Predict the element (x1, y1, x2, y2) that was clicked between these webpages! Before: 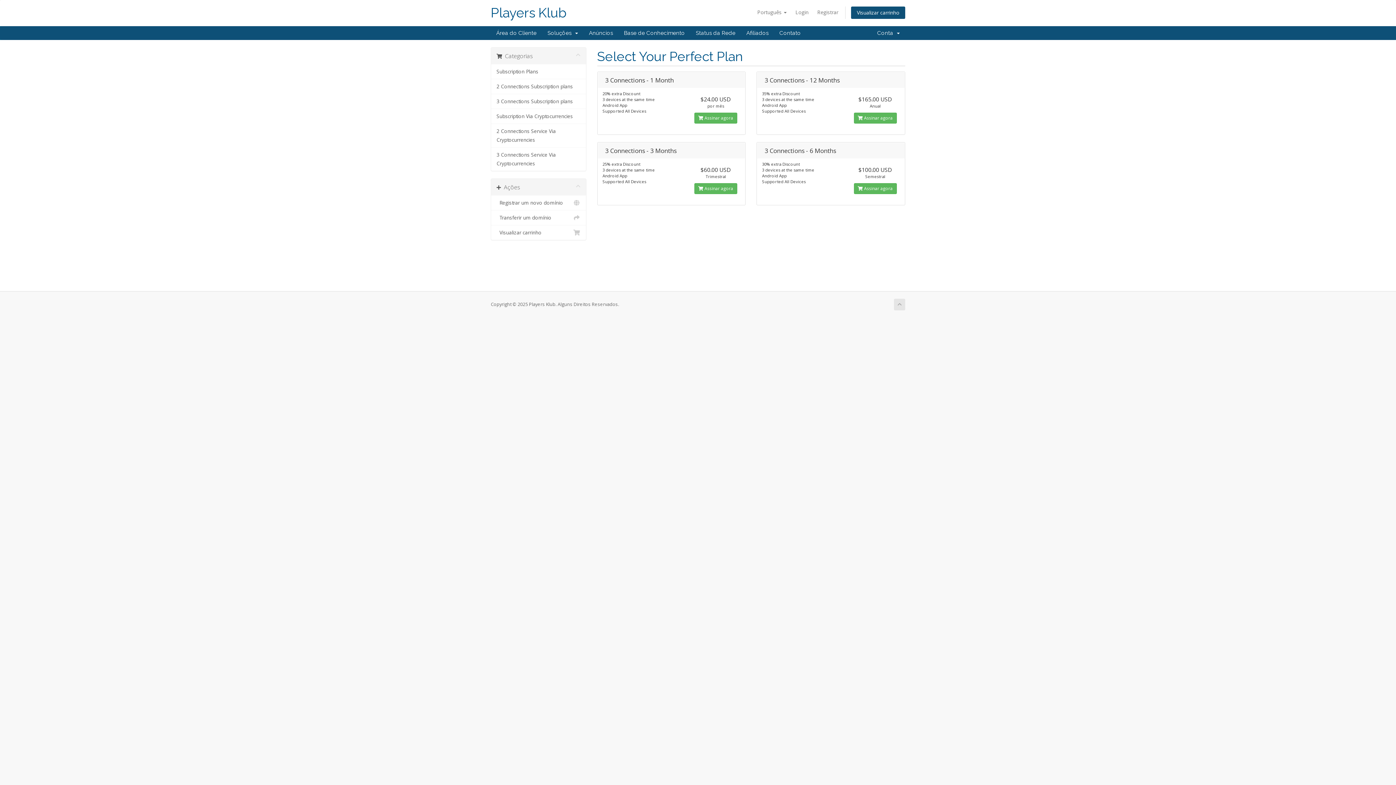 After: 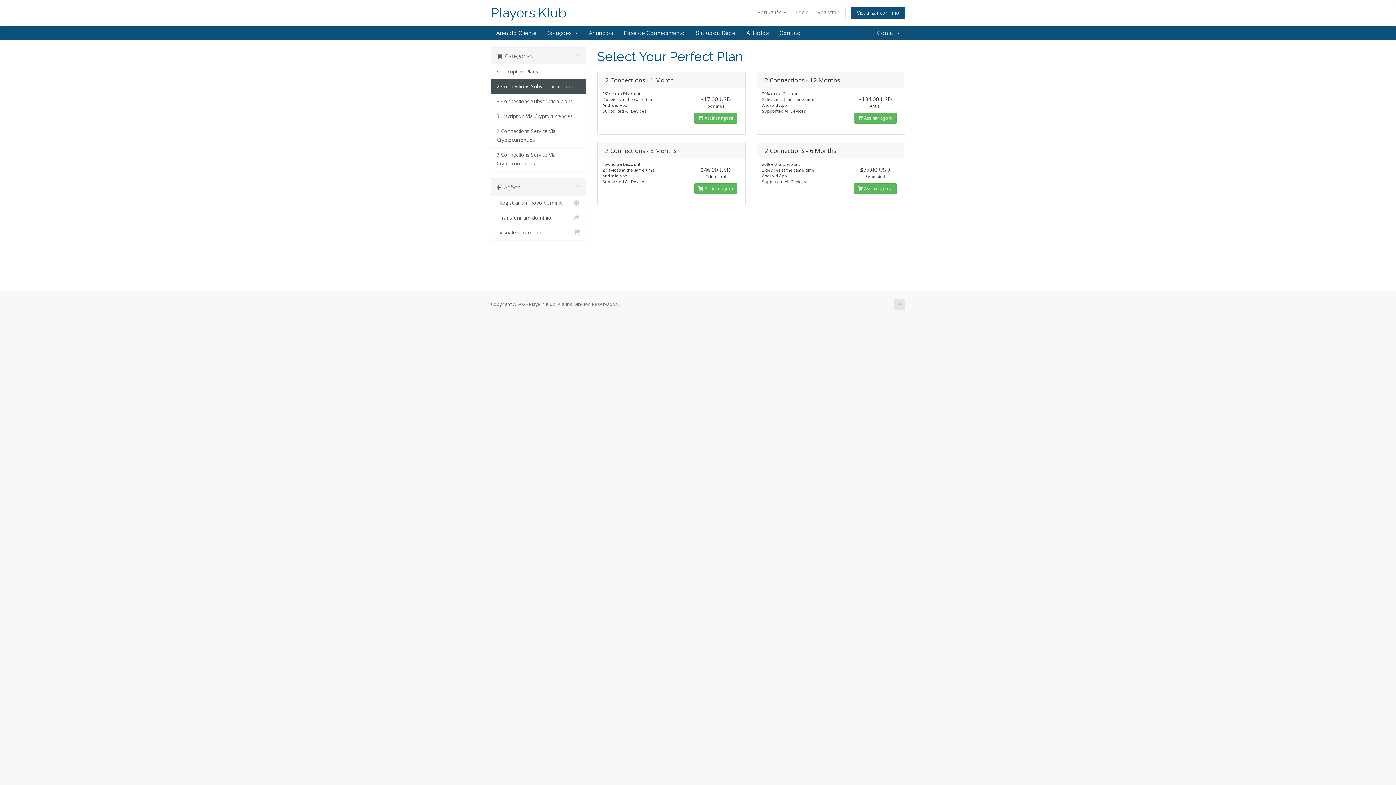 Action: bbox: (491, 79, 586, 94) label: 2 Connections Subscription plans